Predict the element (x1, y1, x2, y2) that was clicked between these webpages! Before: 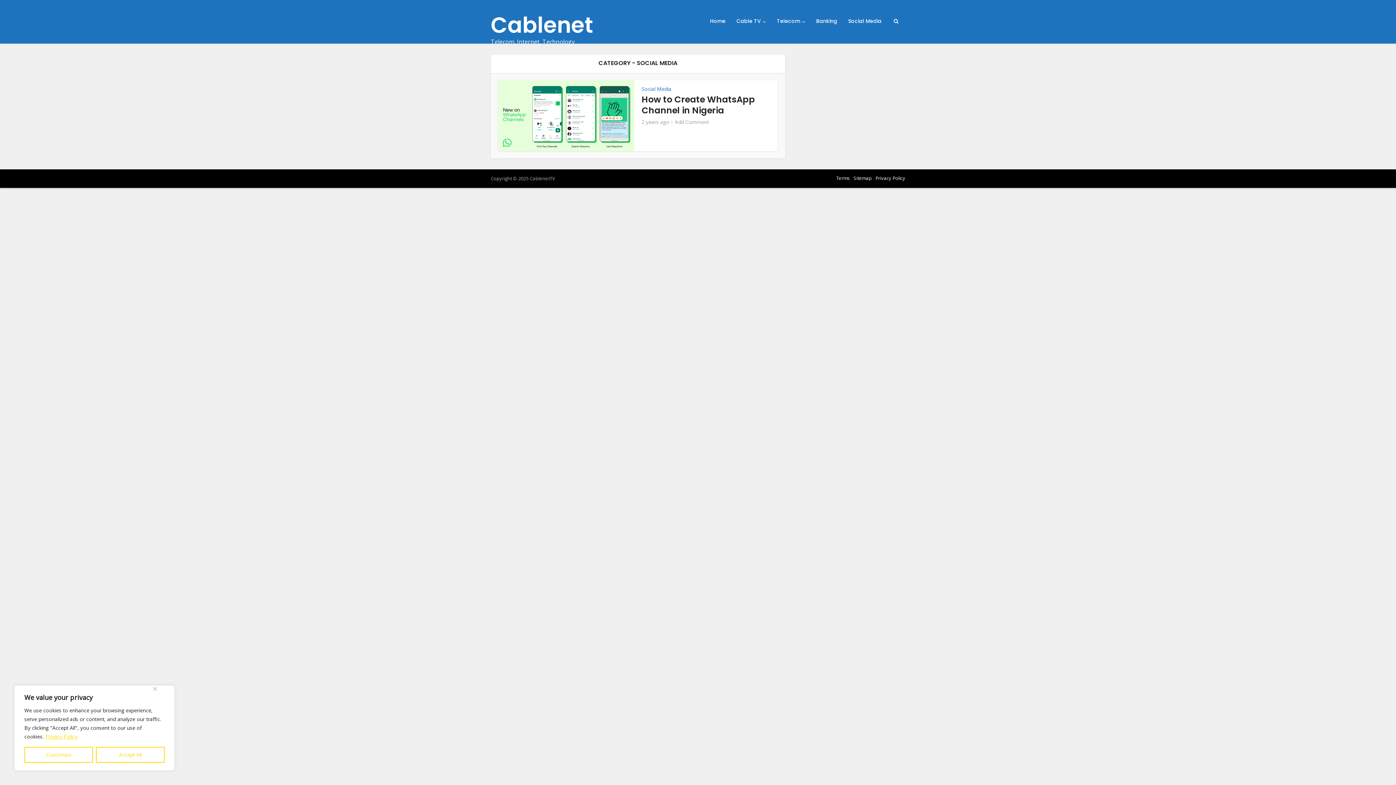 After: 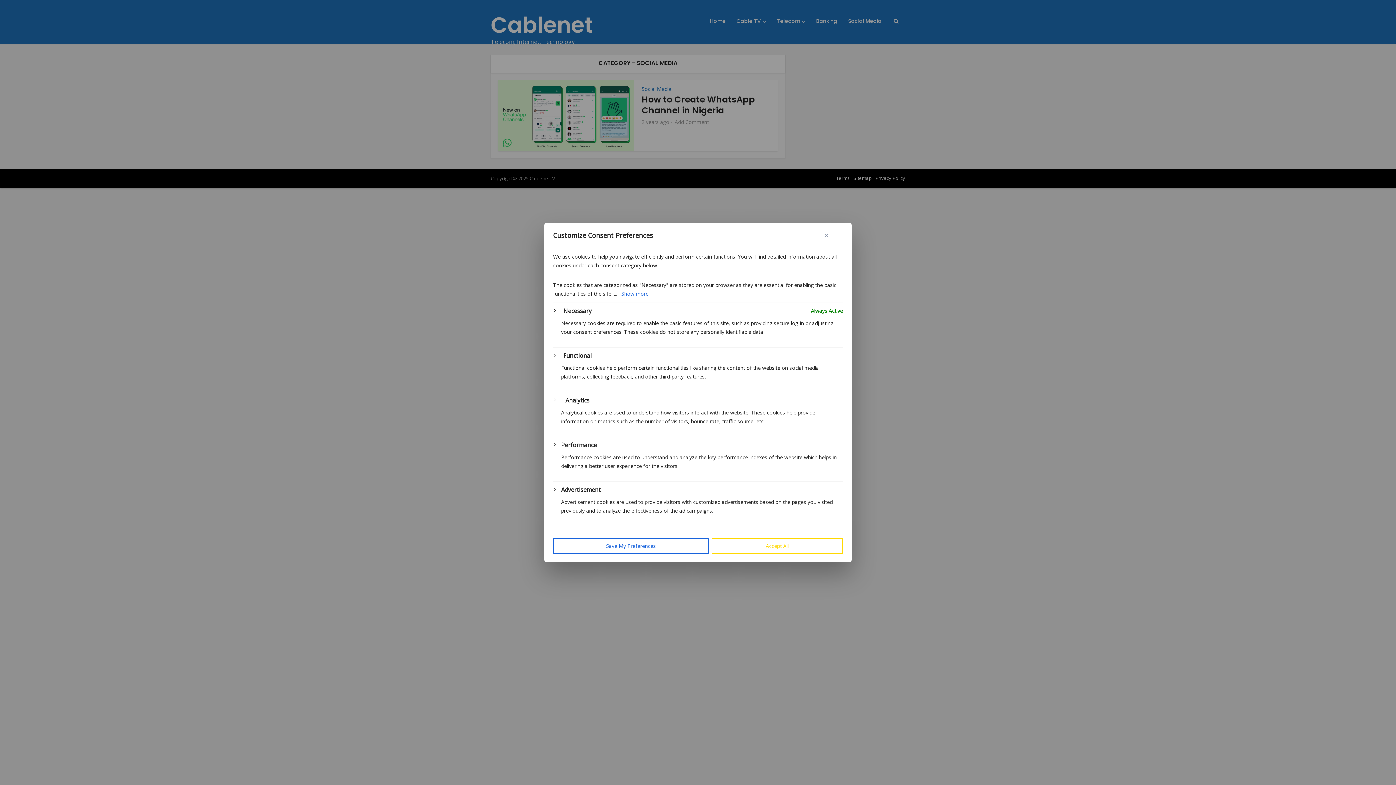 Action: bbox: (24, 747, 93, 763) label: Customize